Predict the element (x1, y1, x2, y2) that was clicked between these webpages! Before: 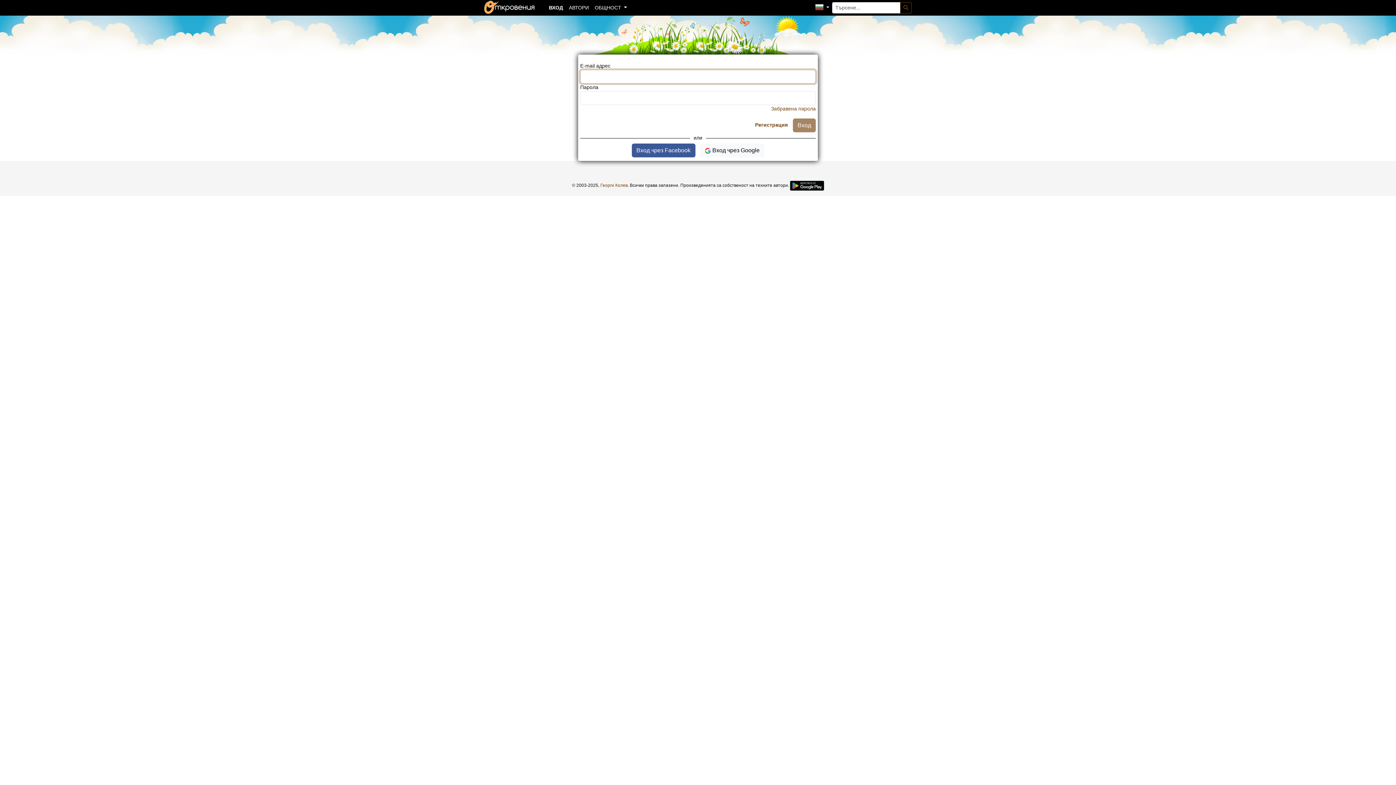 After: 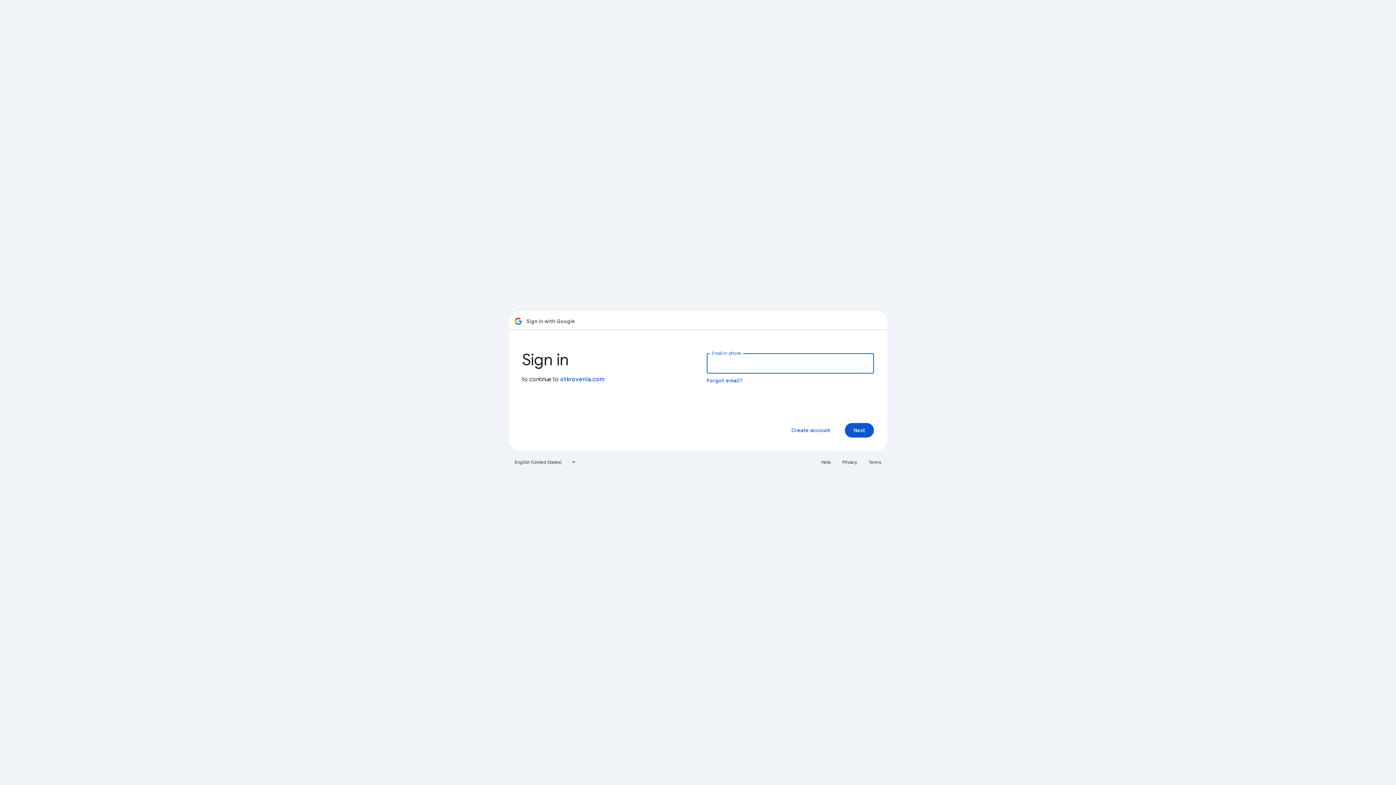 Action: bbox: (699, 143, 764, 157) label:  Вход чрез Google